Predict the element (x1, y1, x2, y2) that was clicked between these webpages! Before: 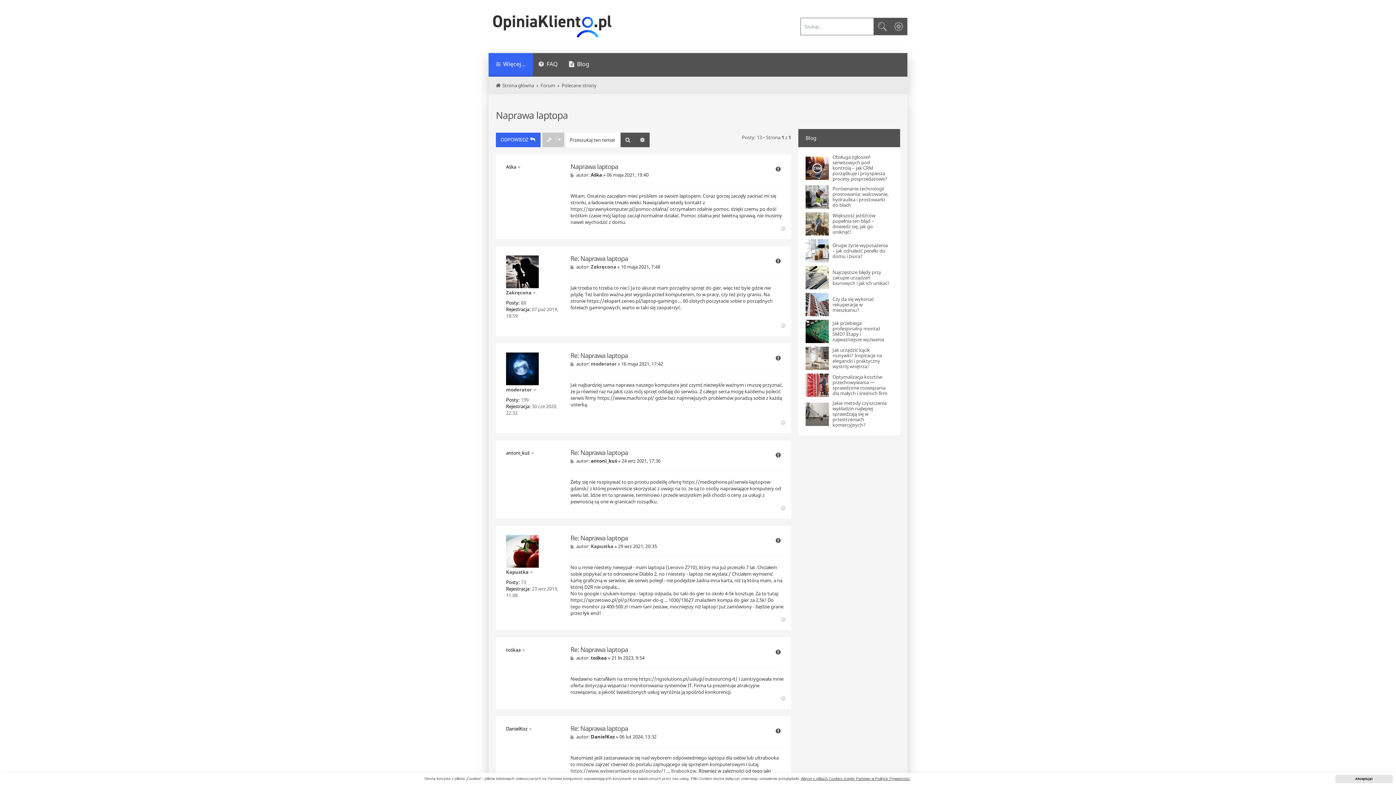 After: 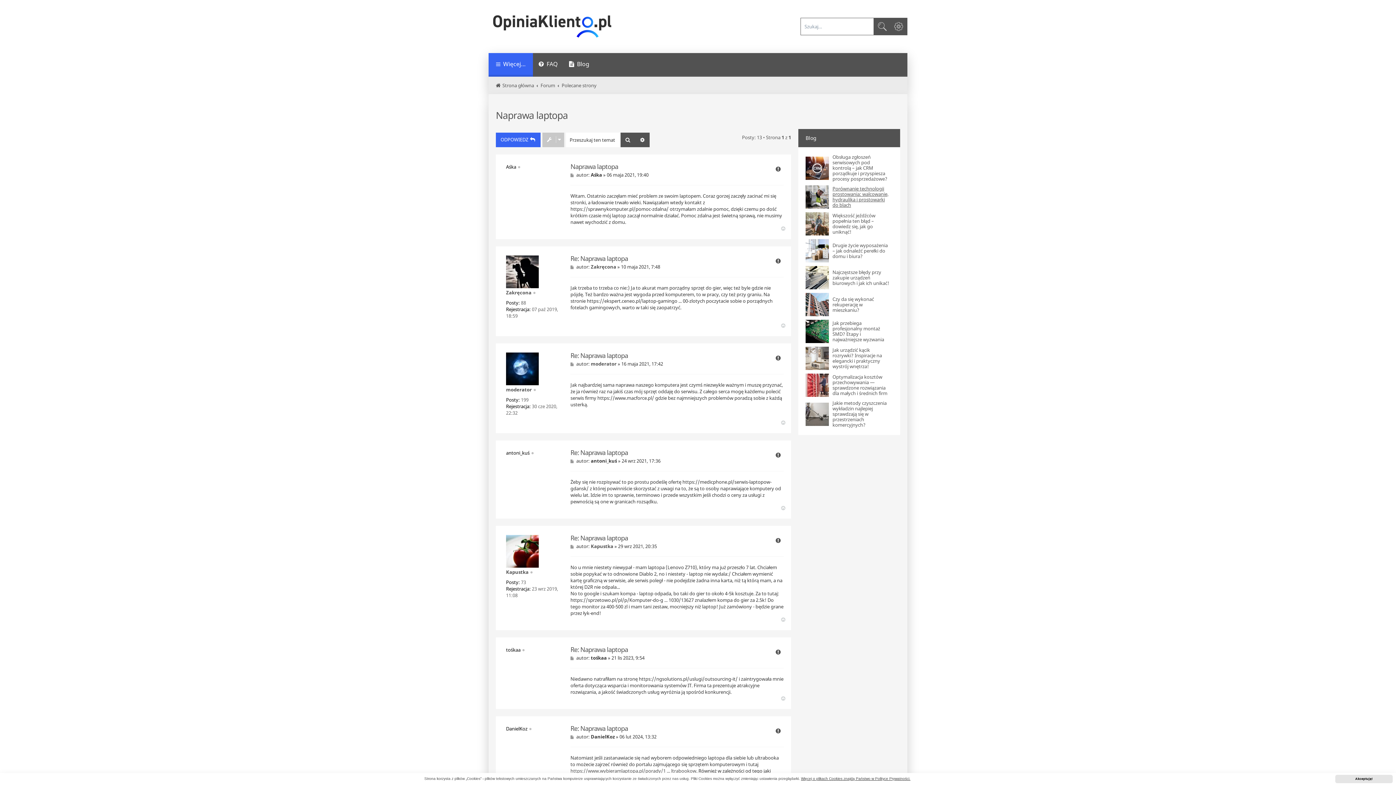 Action: bbox: (832, 186, 889, 208) label: Porównanie technologii prostowania: walcowanie, hydraulika i prostowarki do blach